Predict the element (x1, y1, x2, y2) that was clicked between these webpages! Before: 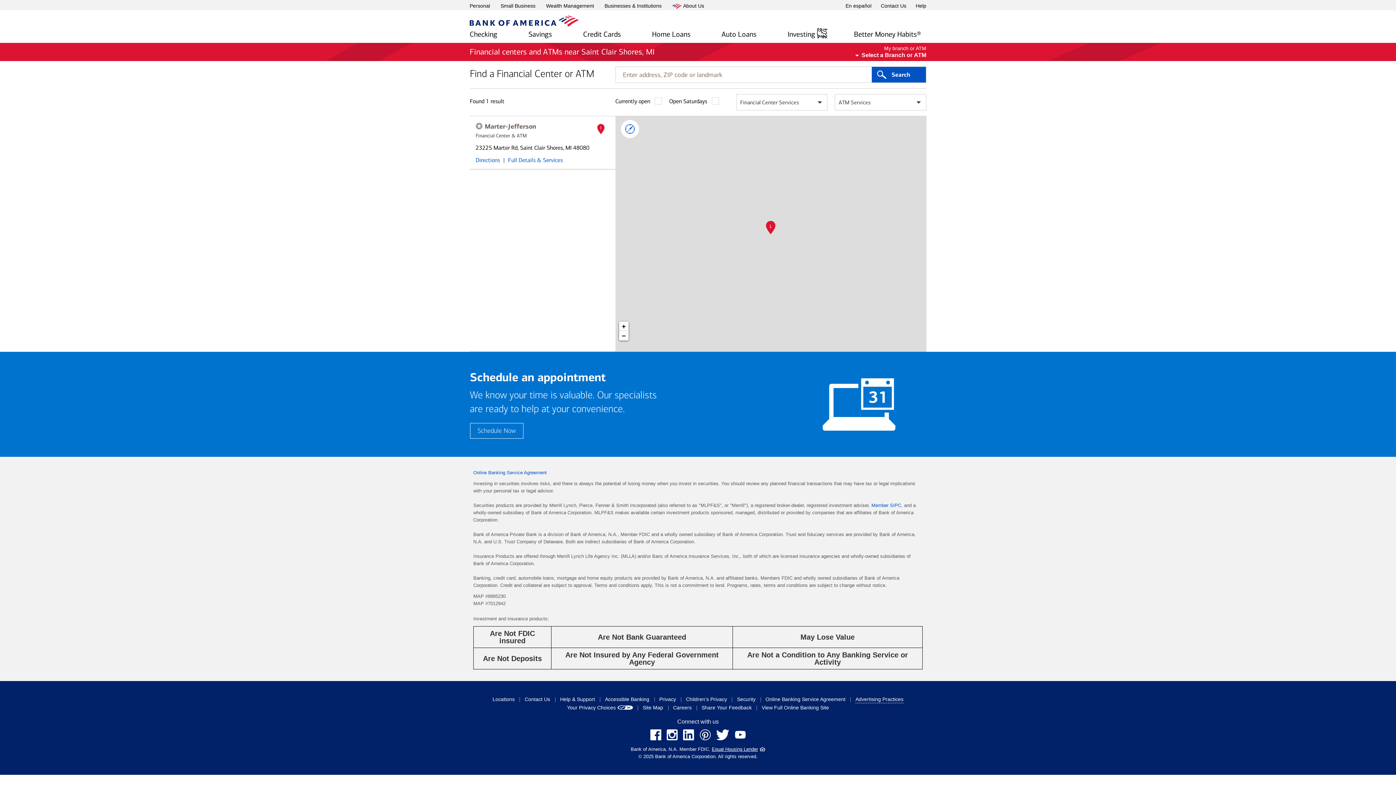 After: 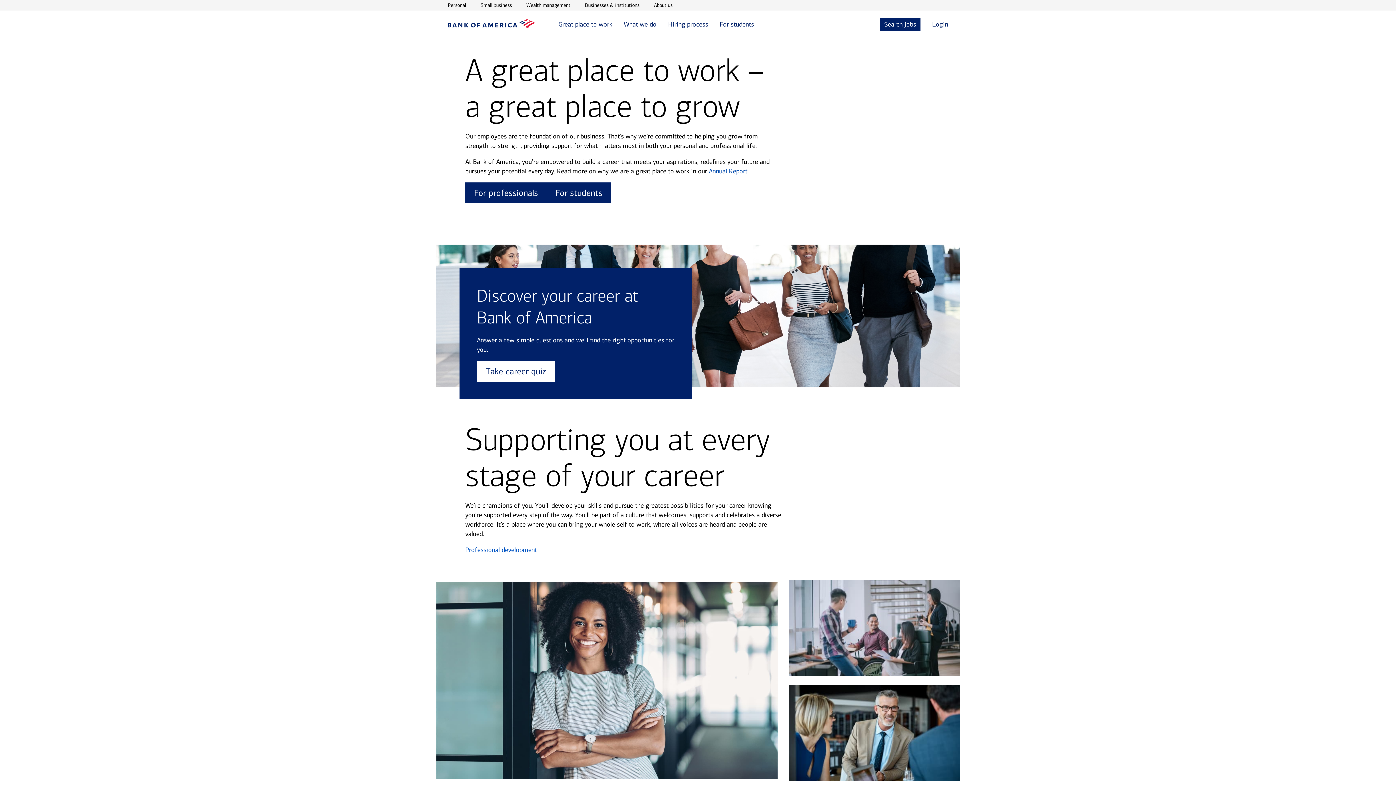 Action: bbox: (673, 704, 691, 711) label: Careers